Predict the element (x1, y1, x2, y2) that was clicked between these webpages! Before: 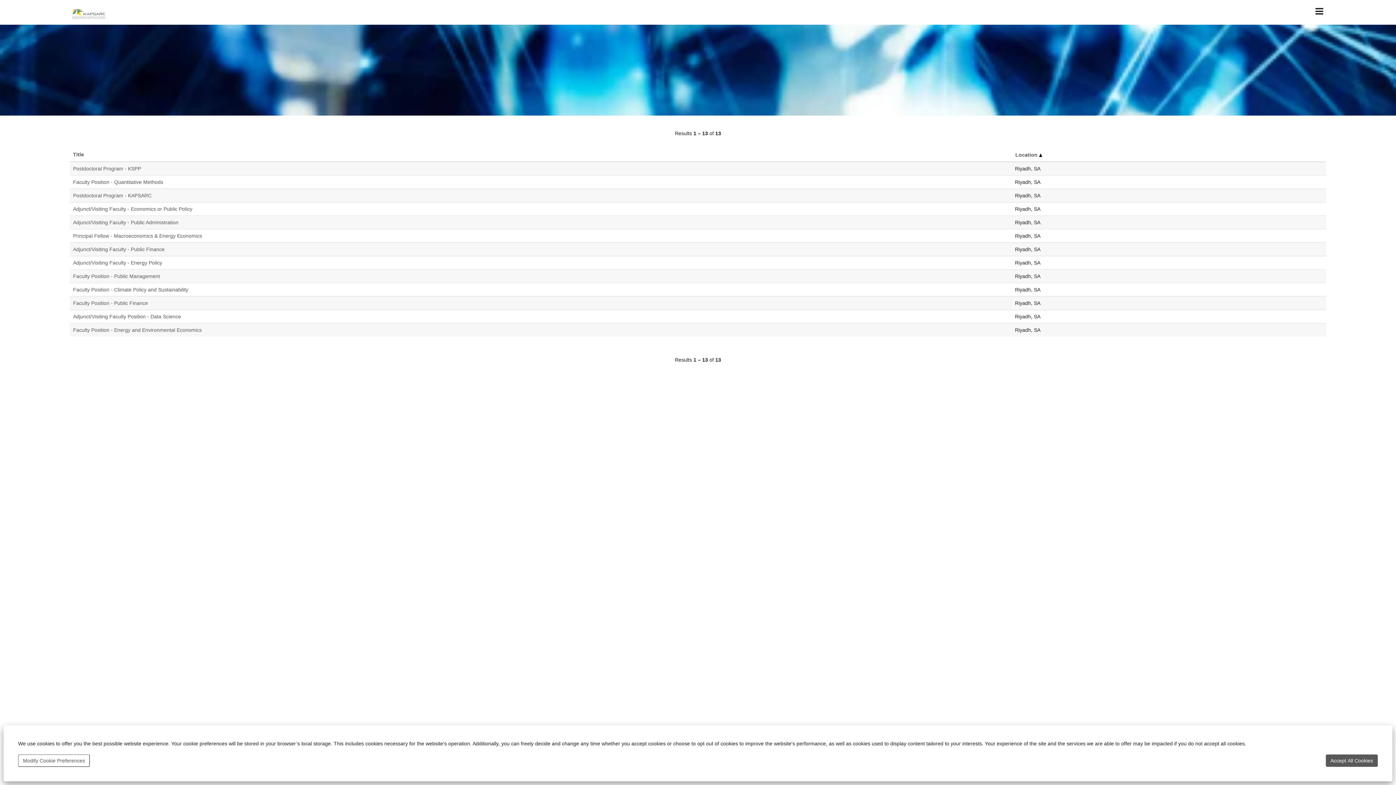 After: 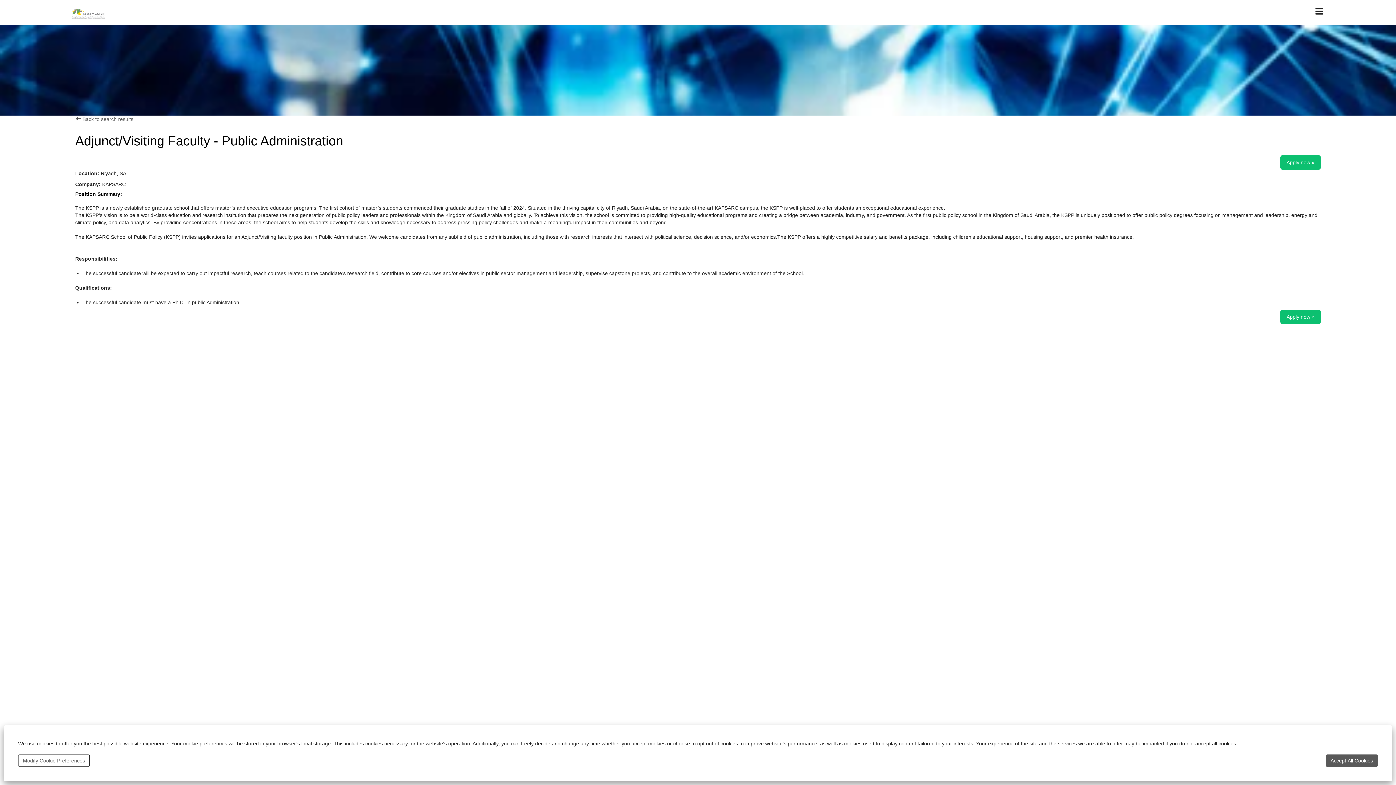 Action: bbox: (72, 219, 178, 225) label: Adjunct/Visiting Faculty - Public Administration